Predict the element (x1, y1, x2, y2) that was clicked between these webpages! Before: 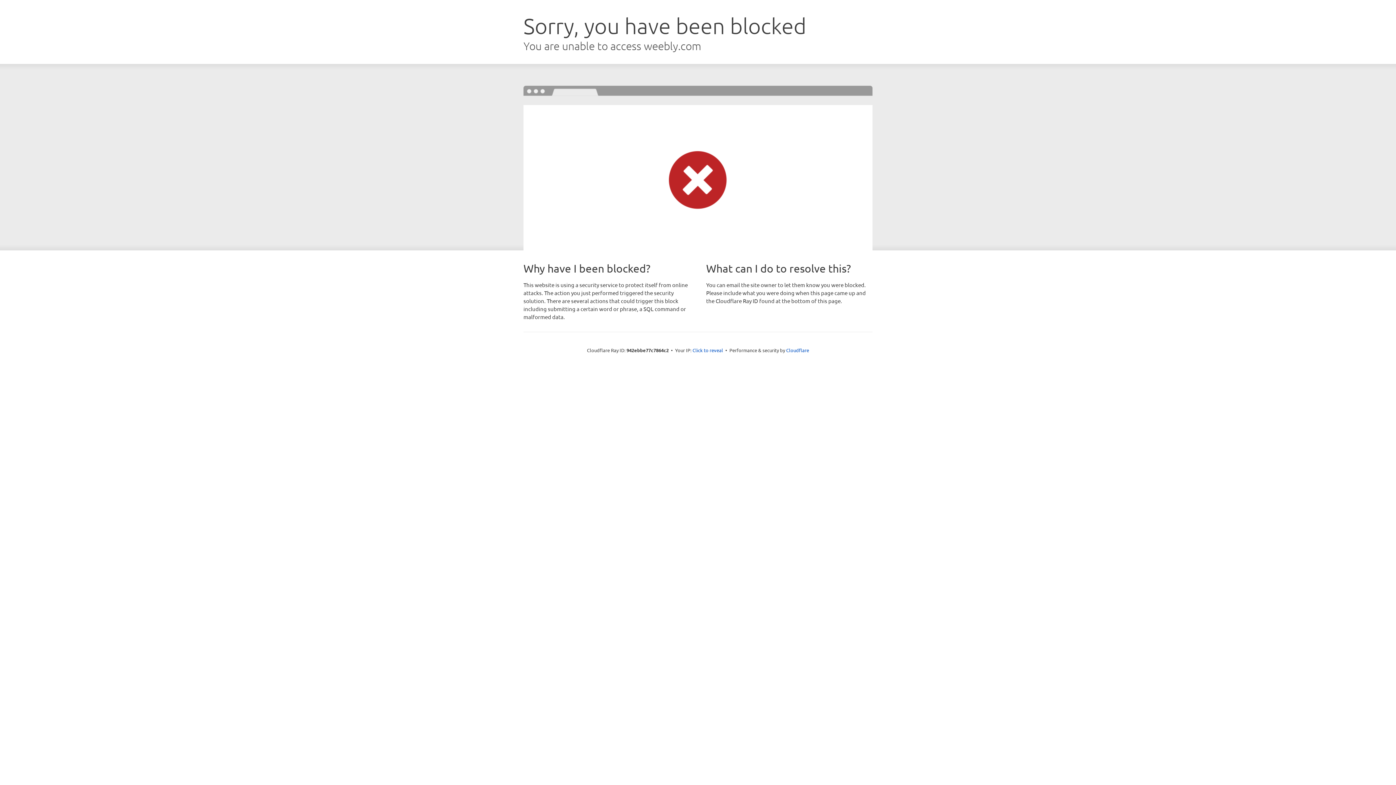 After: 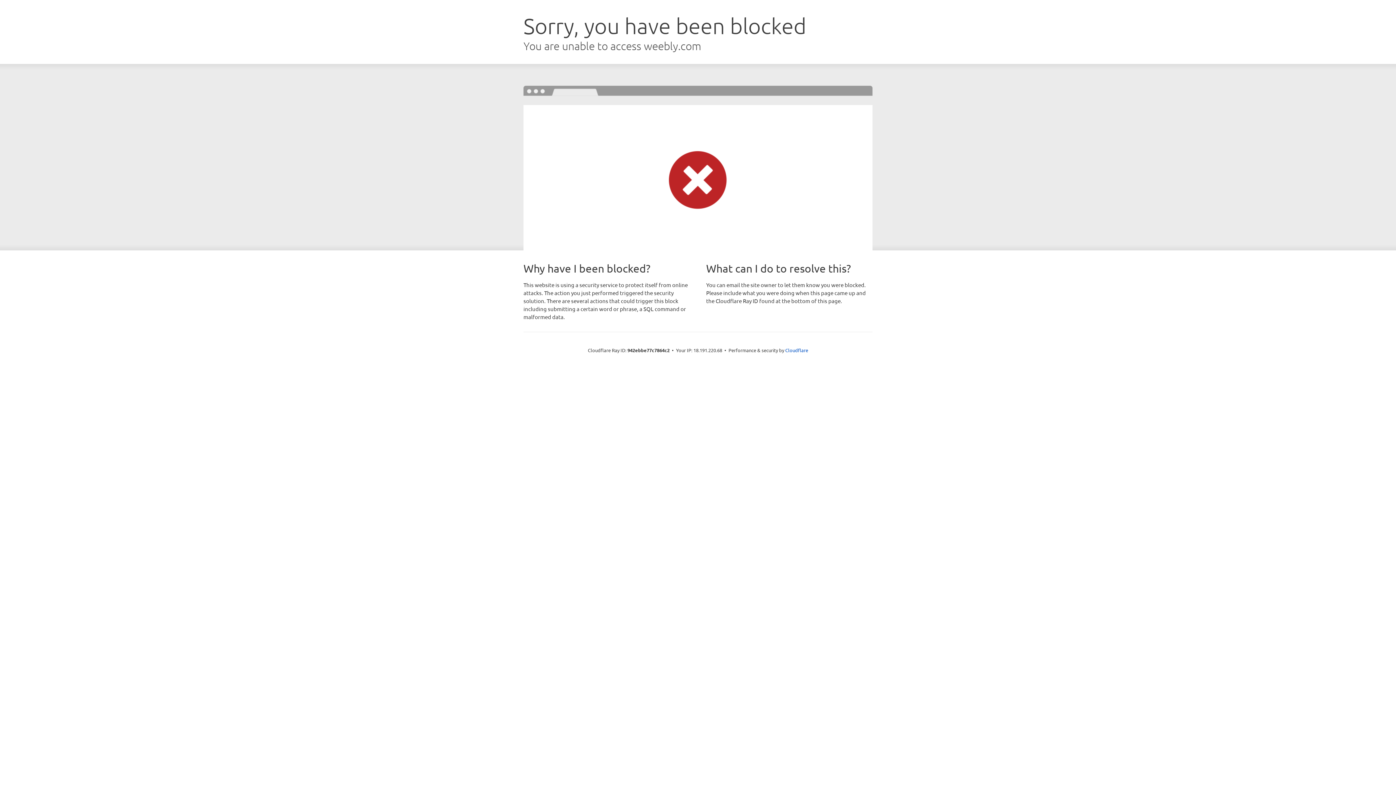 Action: label: Click to reveal bbox: (692, 346, 723, 353)